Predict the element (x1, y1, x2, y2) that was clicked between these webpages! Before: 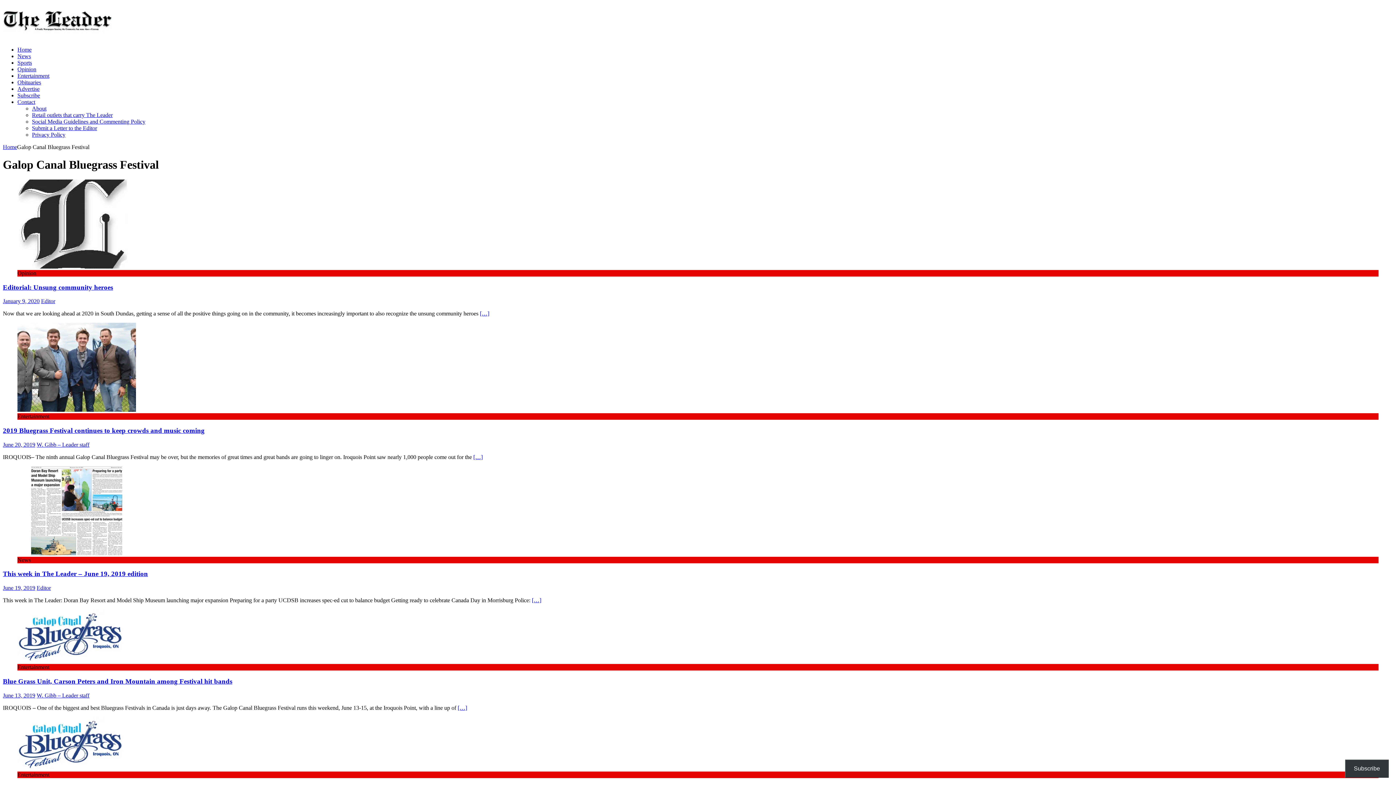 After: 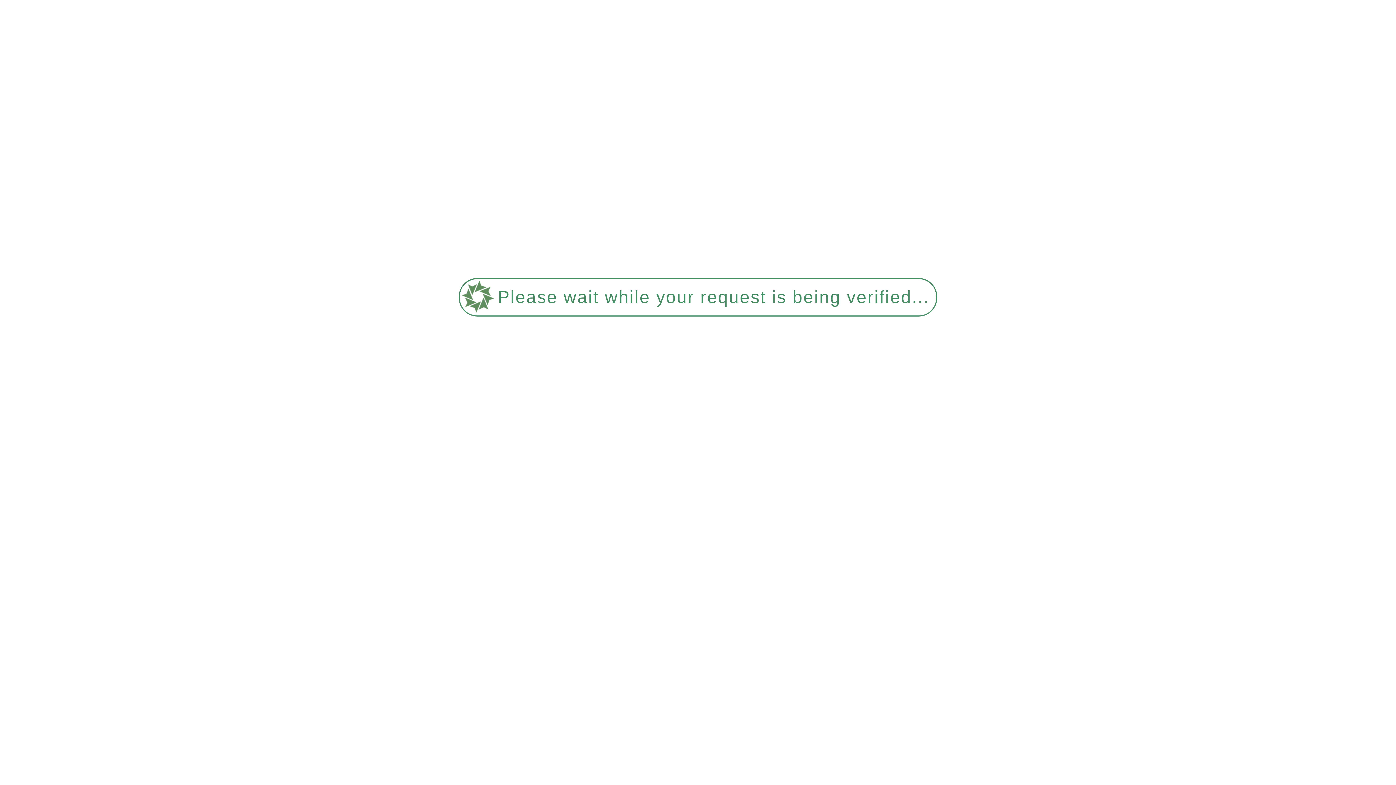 Action: bbox: (32, 118, 145, 124) label: Social Media Guidelines and Commenting Policy